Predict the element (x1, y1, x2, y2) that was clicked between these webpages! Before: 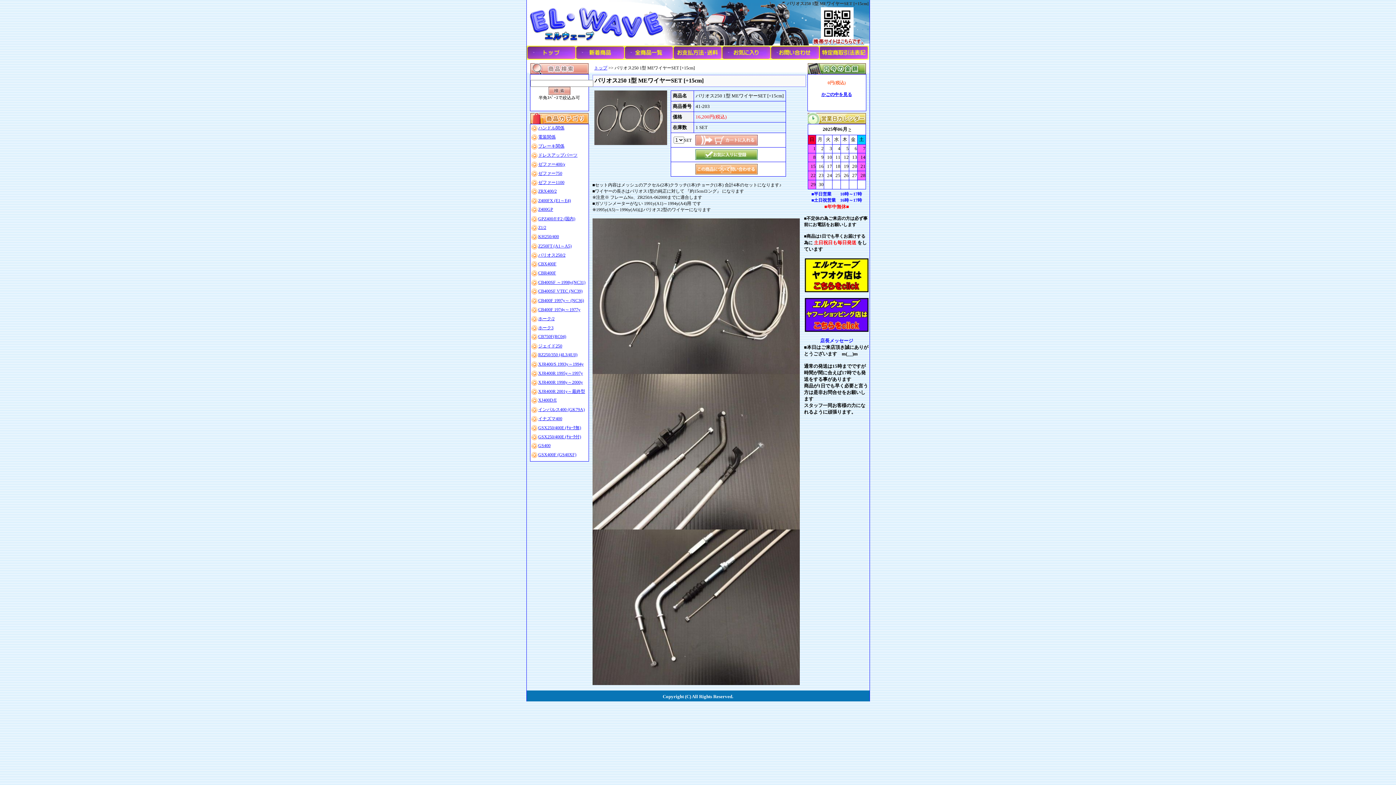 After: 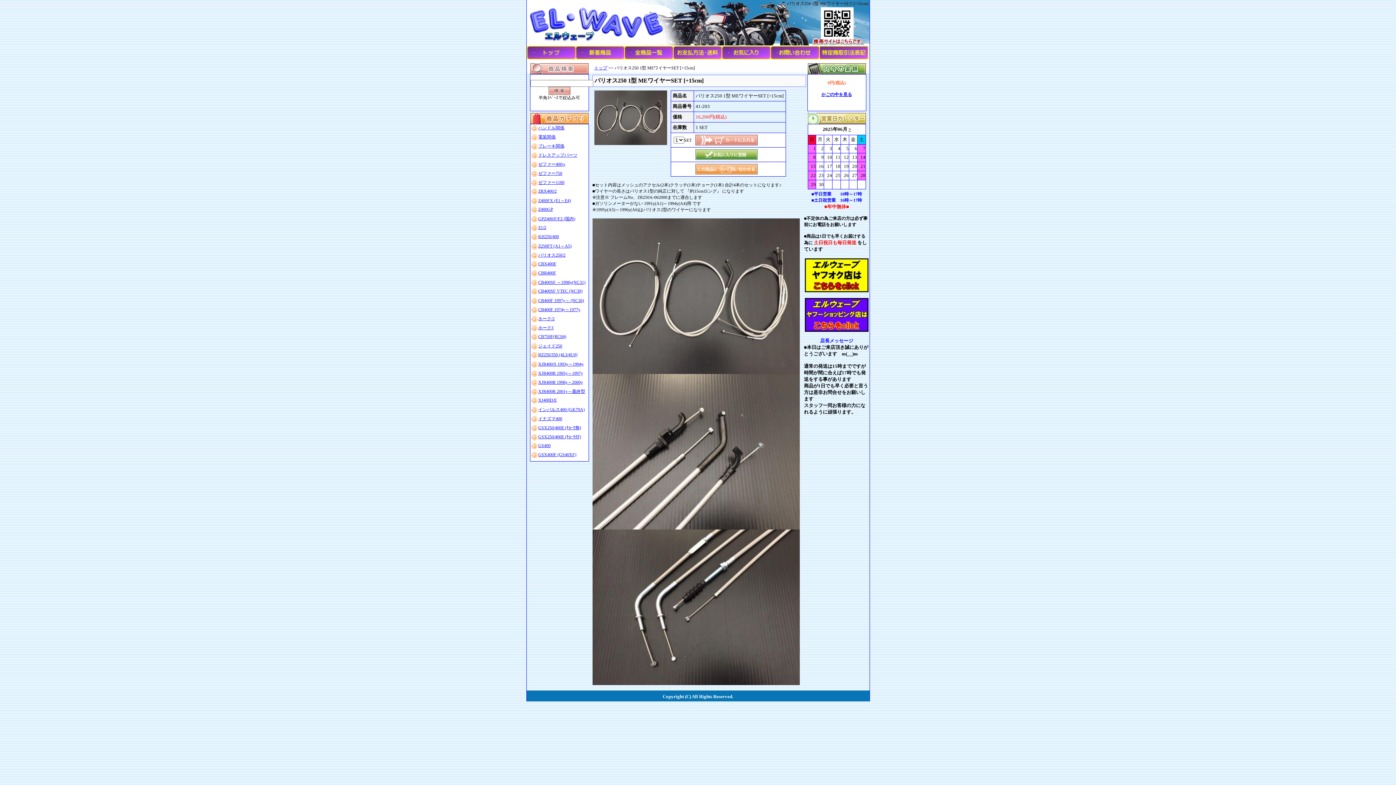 Action: bbox: (695, 151, 757, 156)